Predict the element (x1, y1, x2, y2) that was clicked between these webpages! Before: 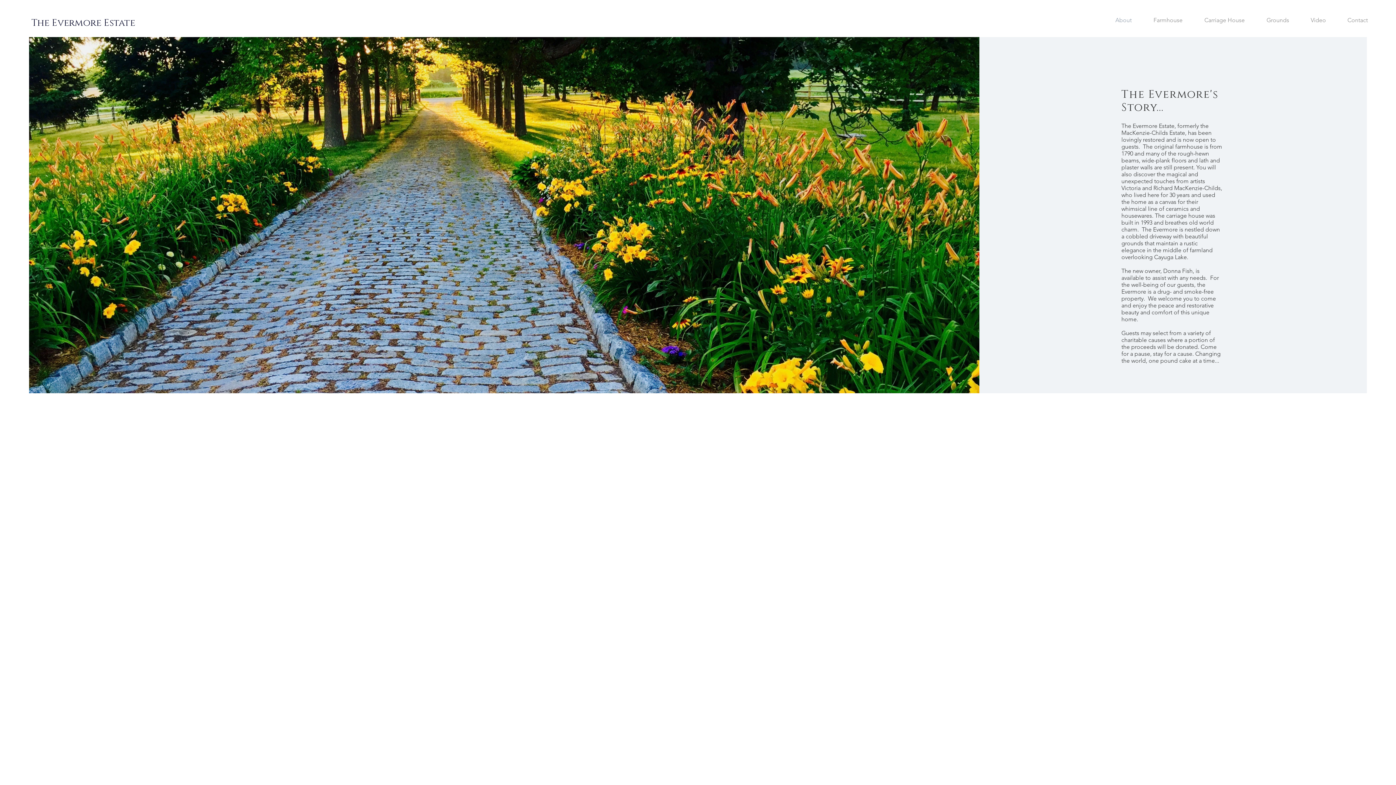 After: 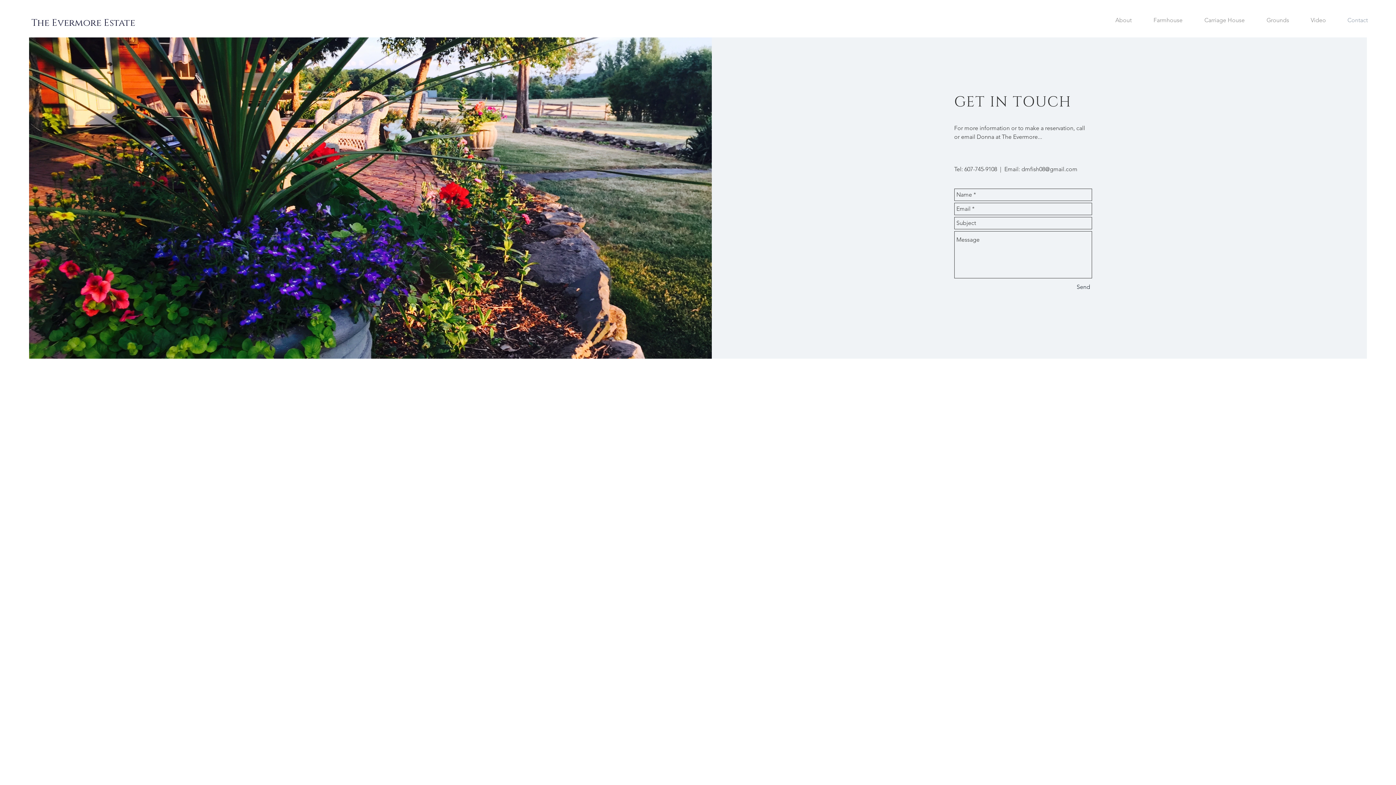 Action: label: Contact bbox: (1337, 11, 1378, 29)